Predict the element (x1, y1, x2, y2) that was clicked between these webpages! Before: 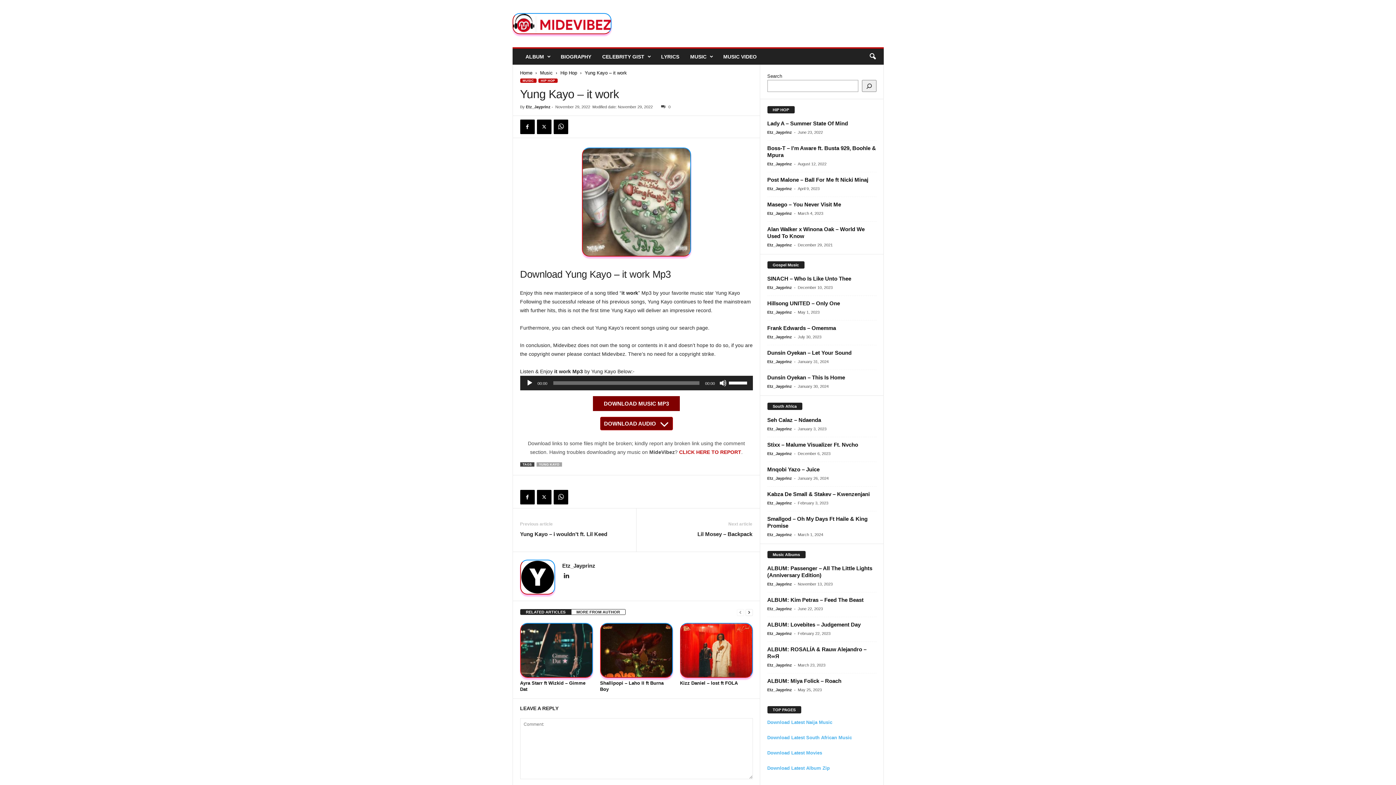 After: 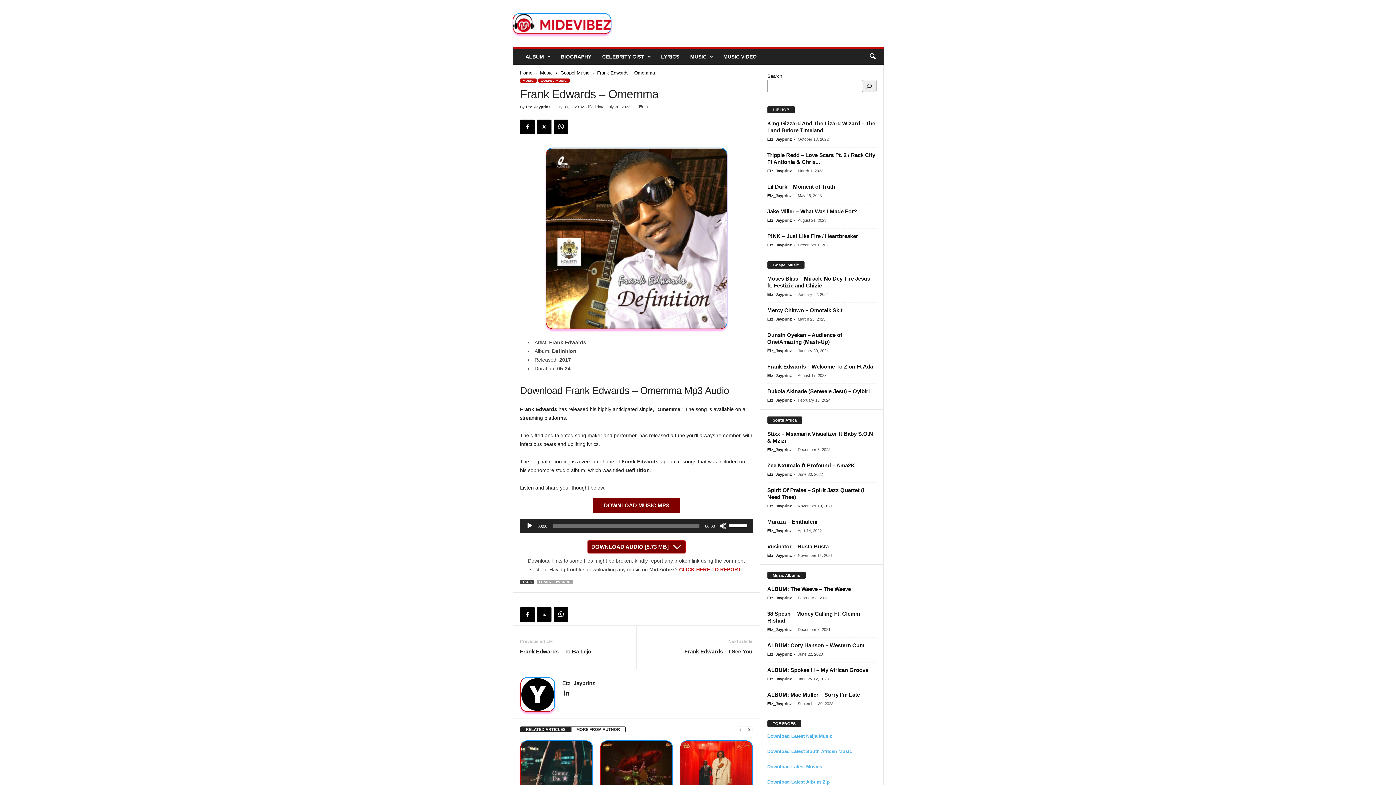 Action: bbox: (767, 325, 836, 331) label: Frank Edwards – Omemma